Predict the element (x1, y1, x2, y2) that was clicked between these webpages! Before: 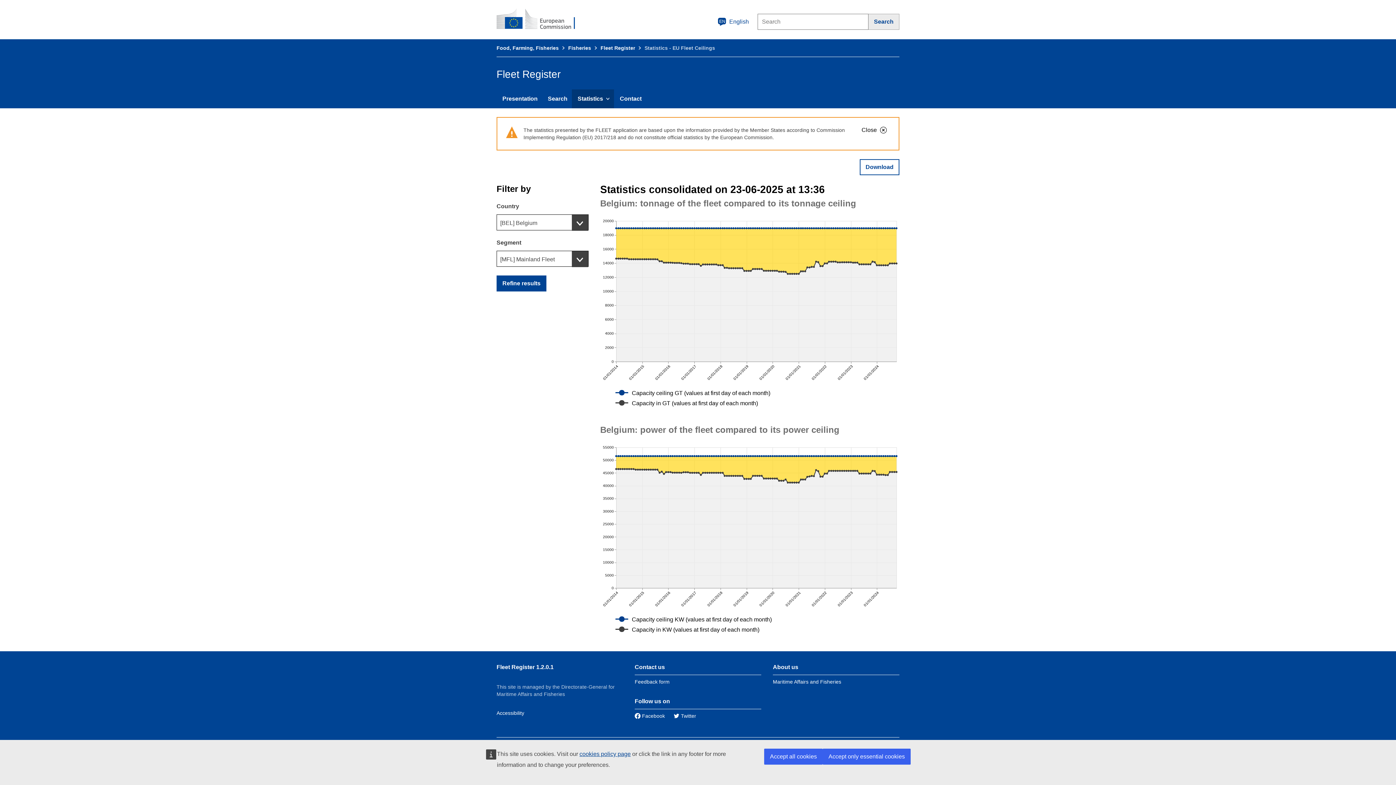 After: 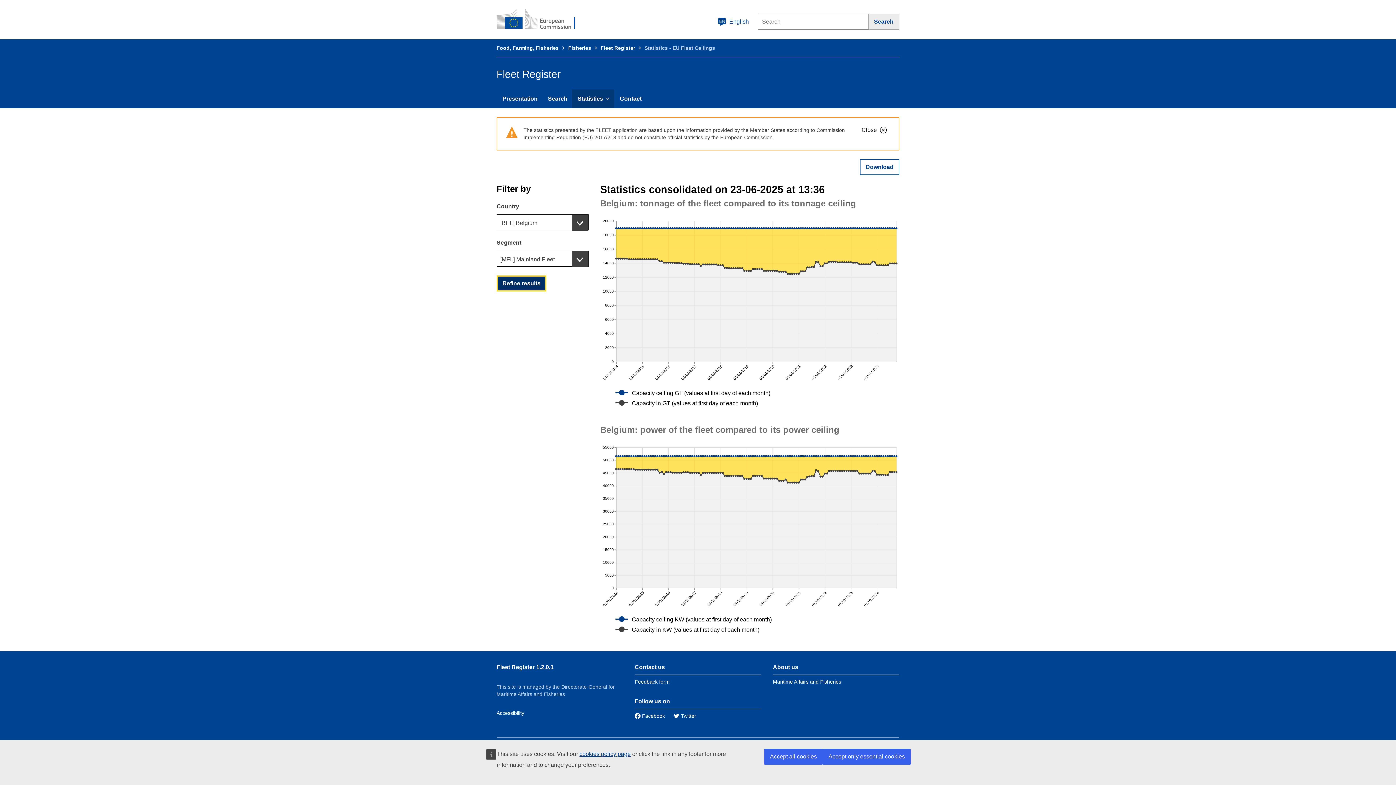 Action: bbox: (496, 275, 546, 291) label: Refine results